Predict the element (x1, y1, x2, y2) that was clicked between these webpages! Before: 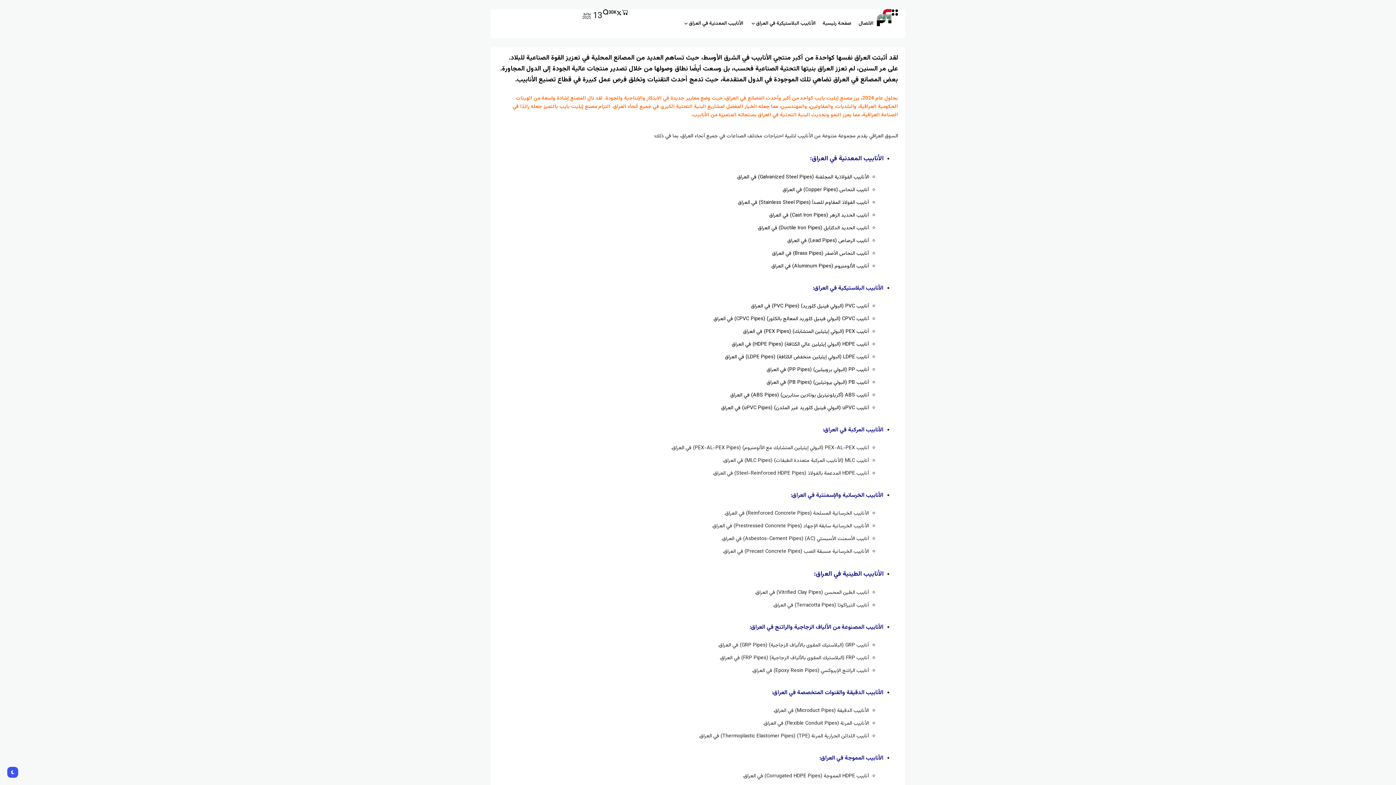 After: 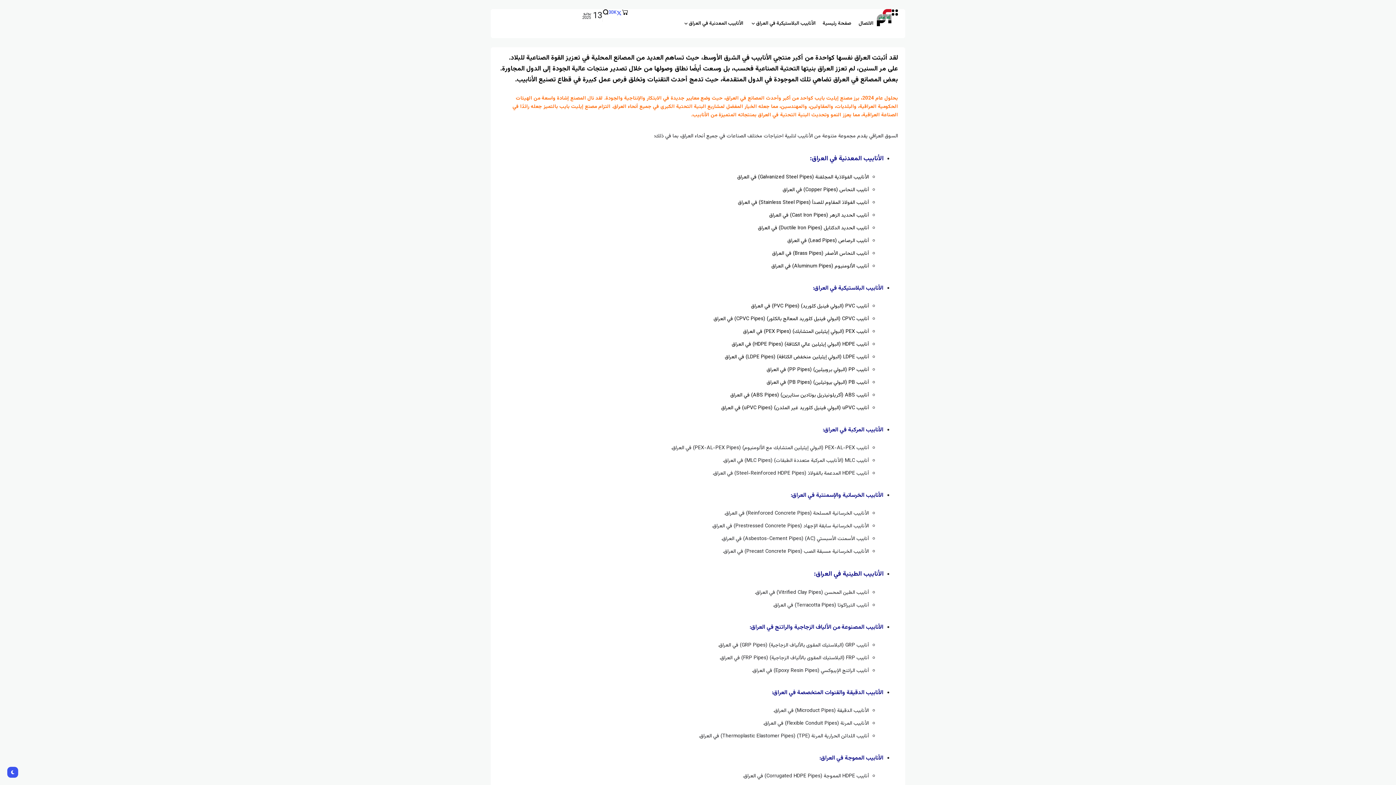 Action: label: 30K bbox: (608, 9, 621, 16)